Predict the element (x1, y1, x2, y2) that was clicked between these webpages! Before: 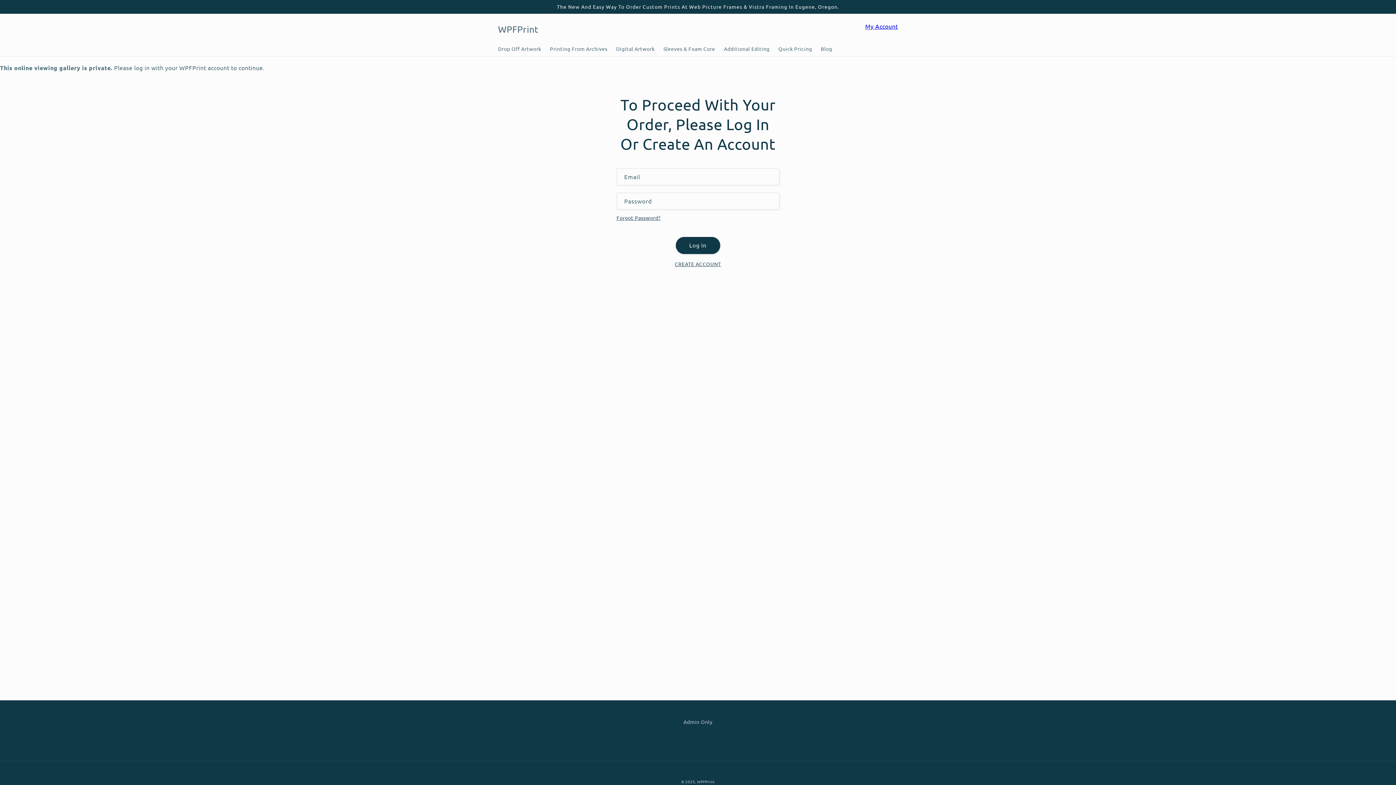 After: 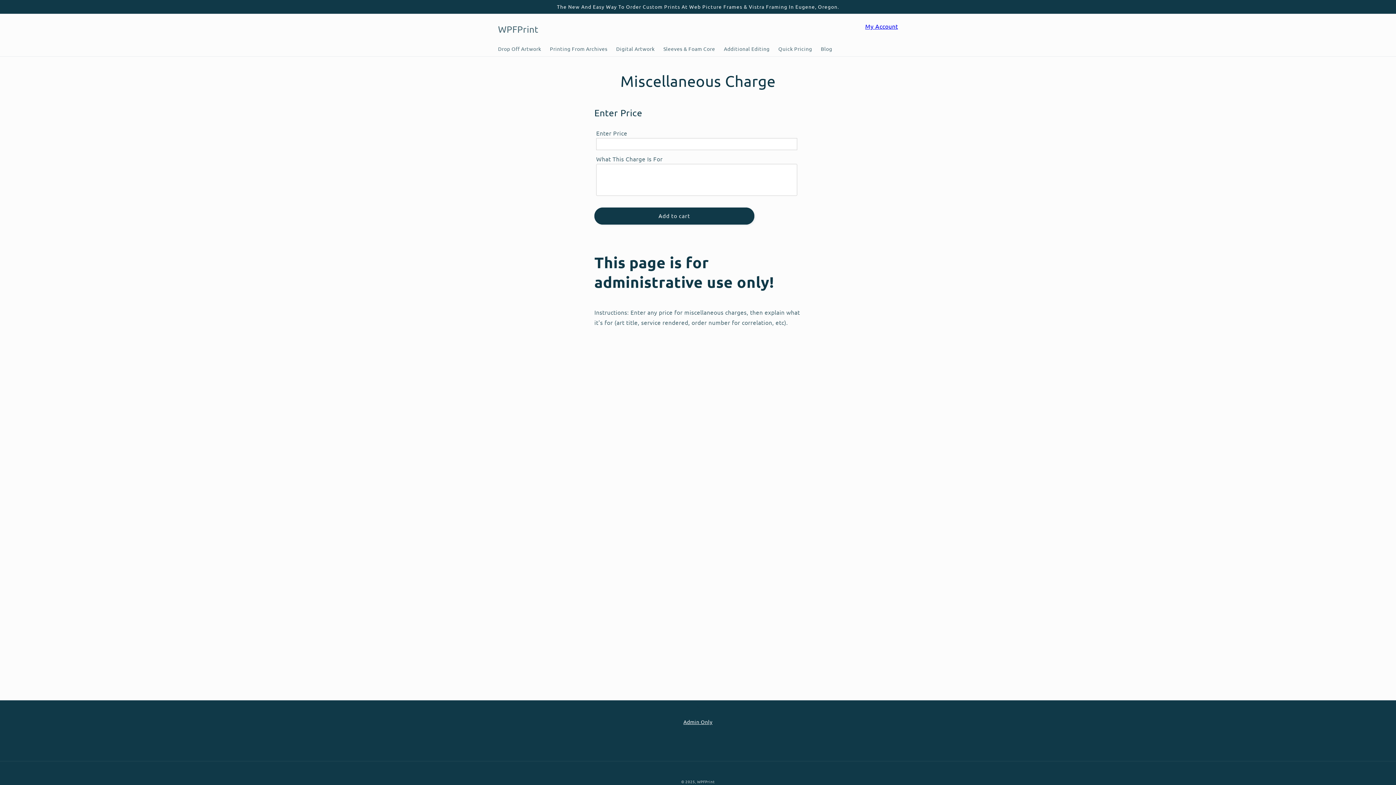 Action: bbox: (683, 717, 712, 728) label: Admin Only